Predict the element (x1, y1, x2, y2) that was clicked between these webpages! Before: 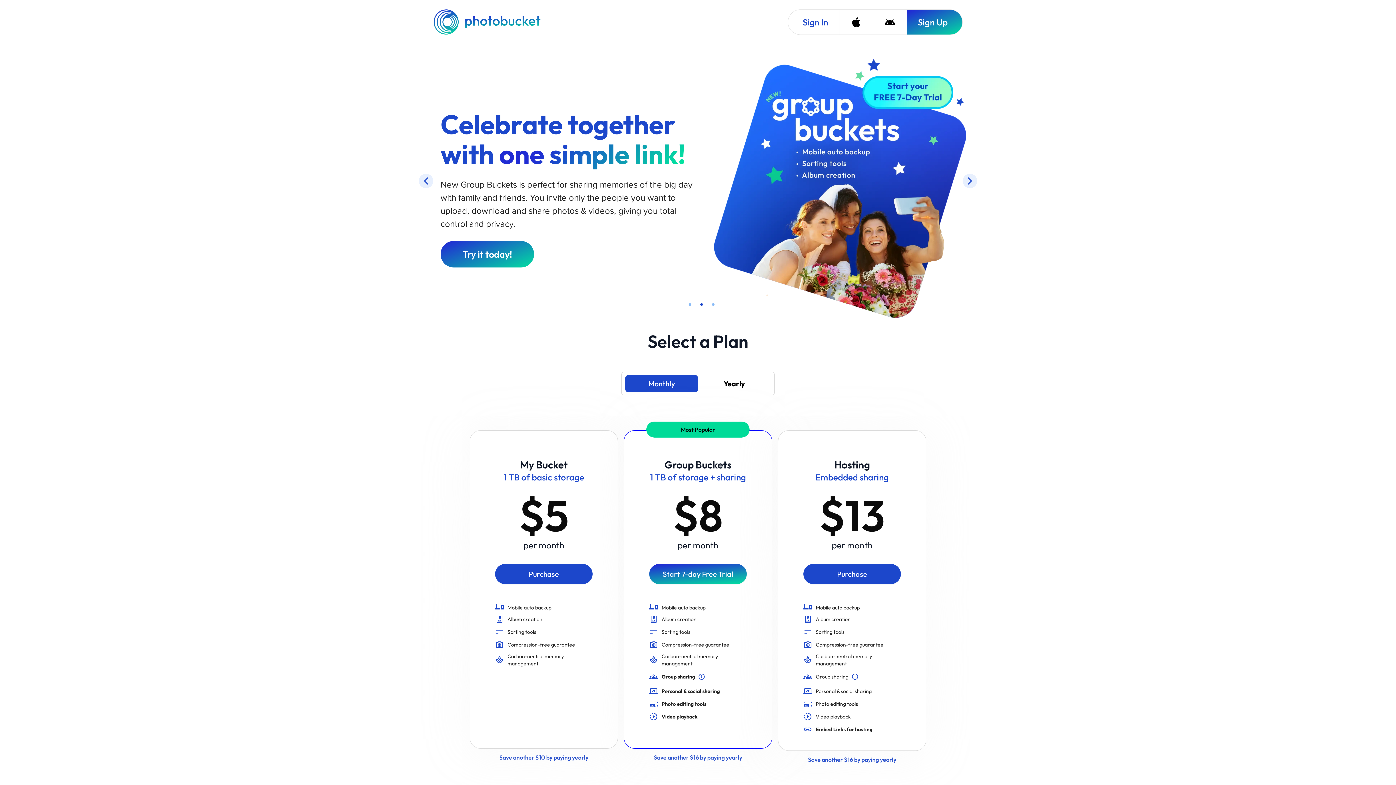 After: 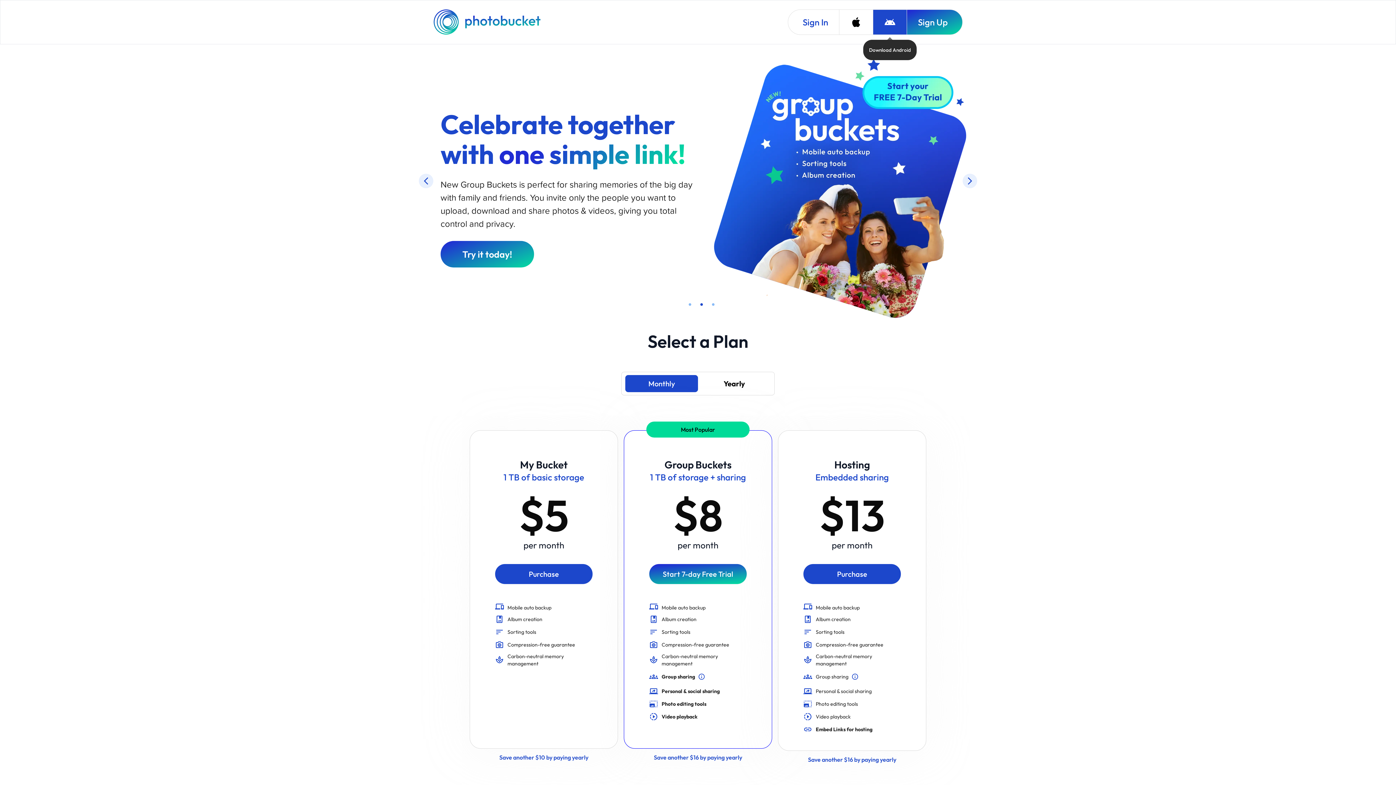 Action: bbox: (873, 9, 906, 34) label: Download Android